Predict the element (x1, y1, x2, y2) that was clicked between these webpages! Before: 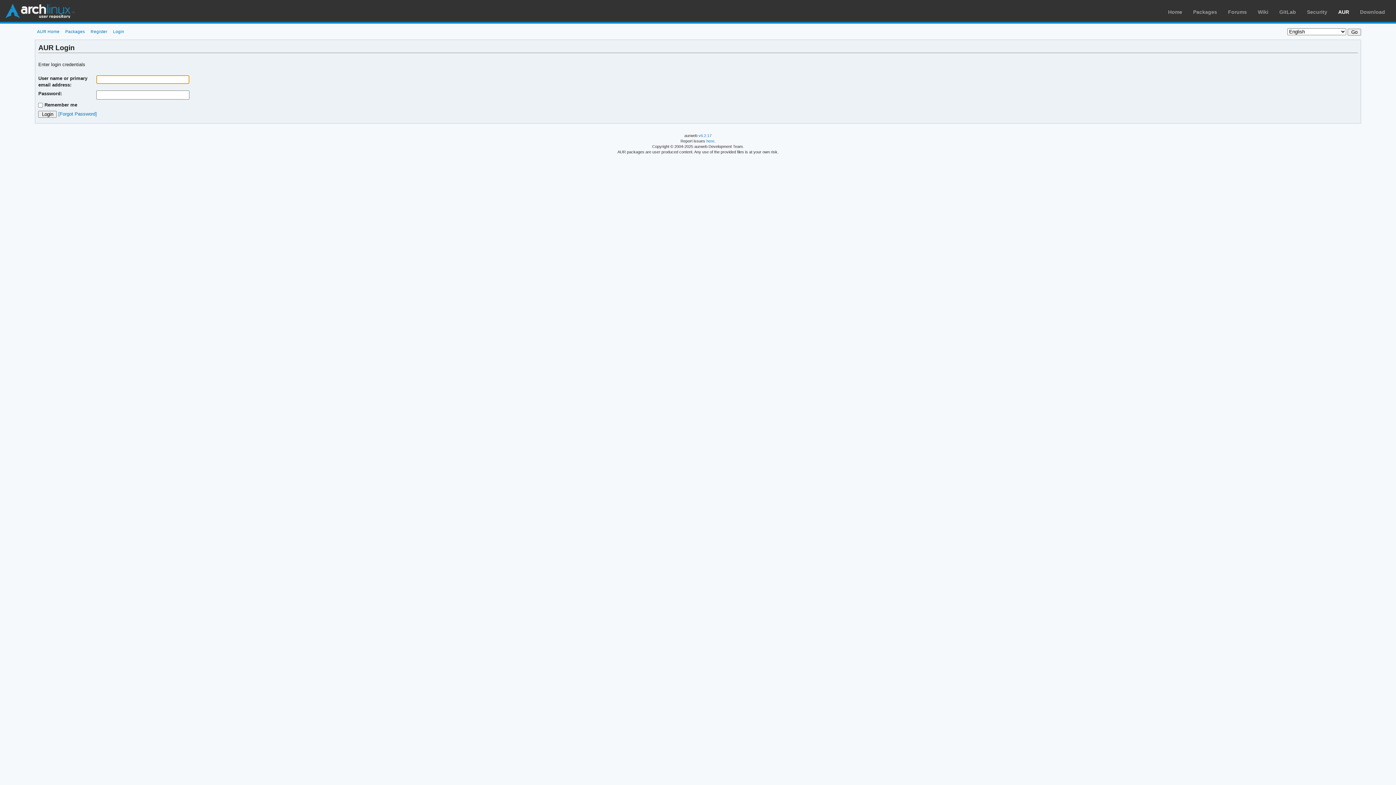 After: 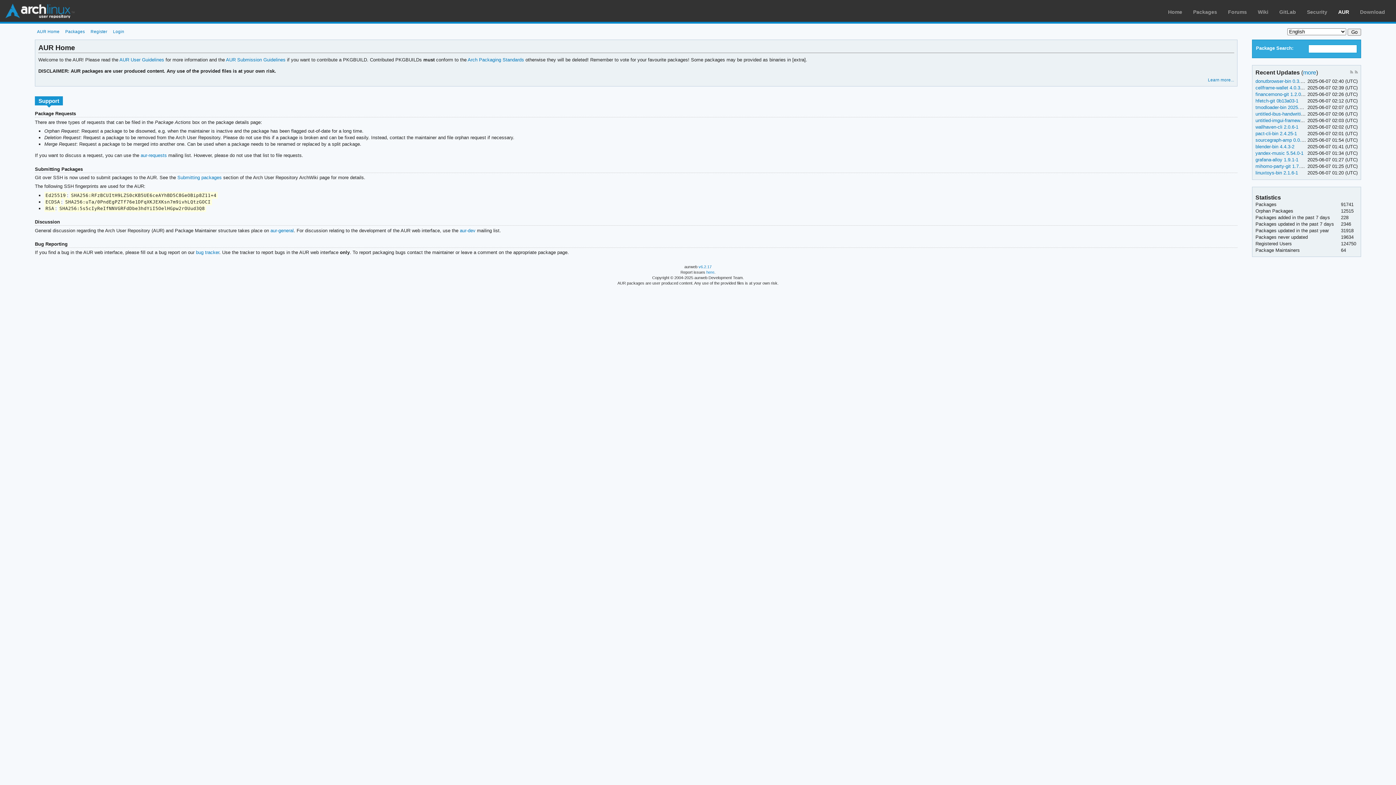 Action: bbox: (34, 29, 61, 33) label: AUR Home